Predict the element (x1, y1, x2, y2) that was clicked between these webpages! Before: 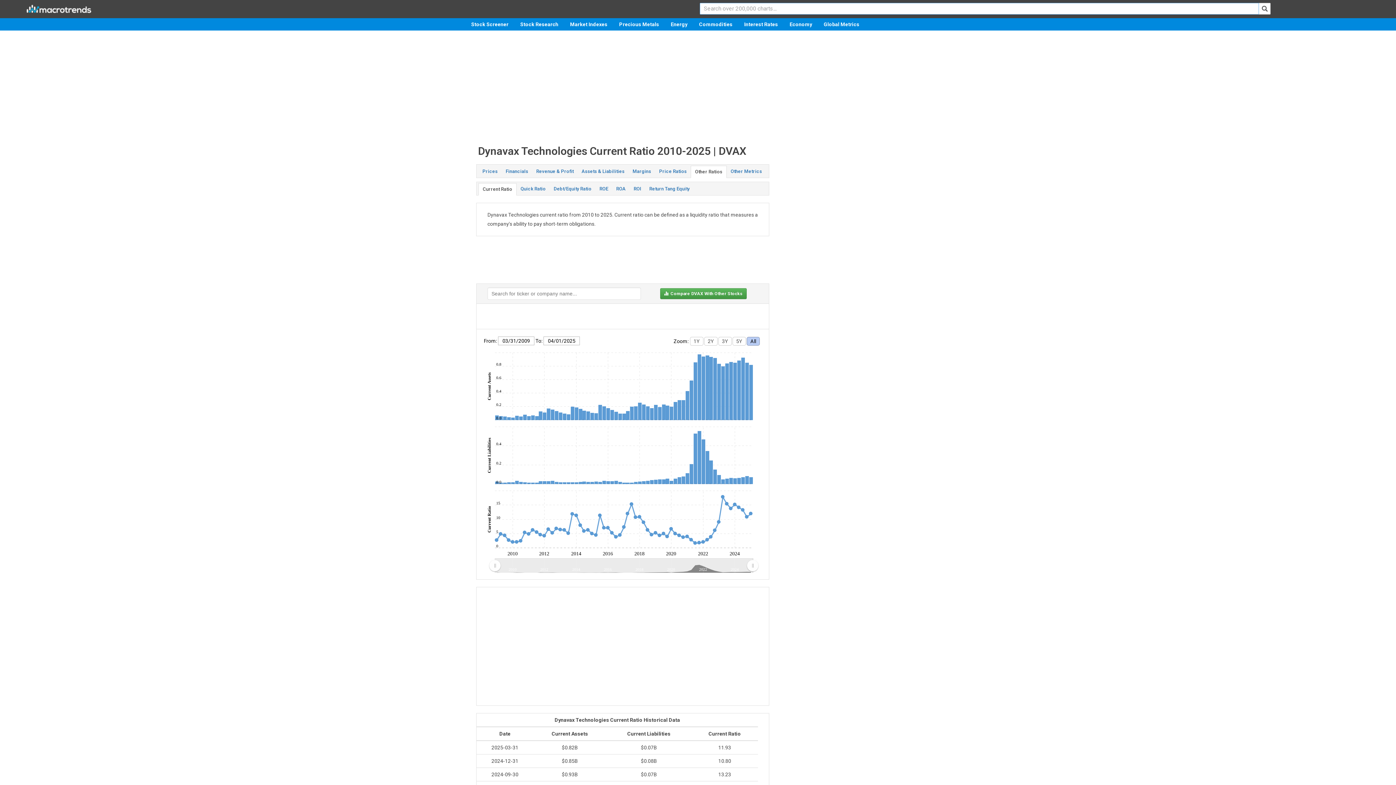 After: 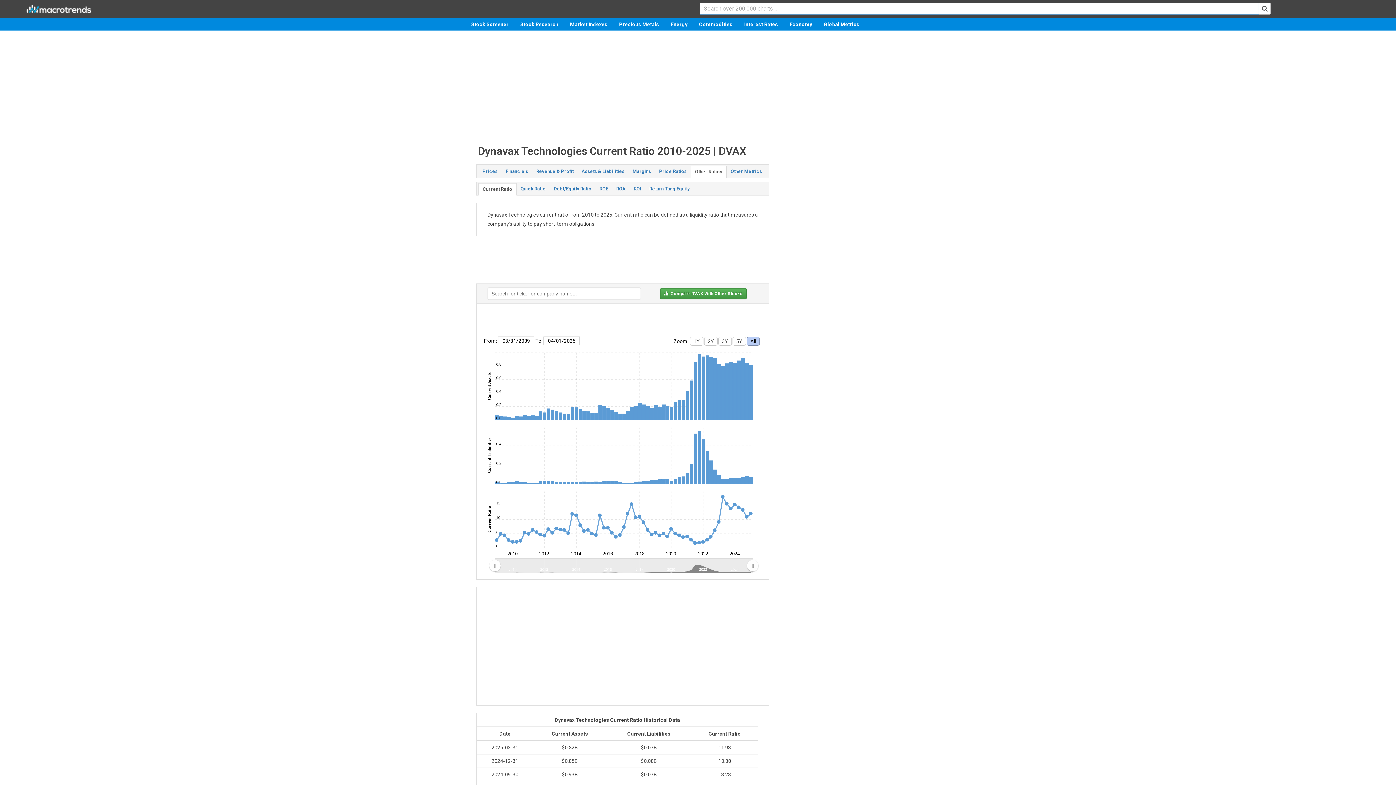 Action: label: Current Ratio bbox: (478, 183, 516, 195)